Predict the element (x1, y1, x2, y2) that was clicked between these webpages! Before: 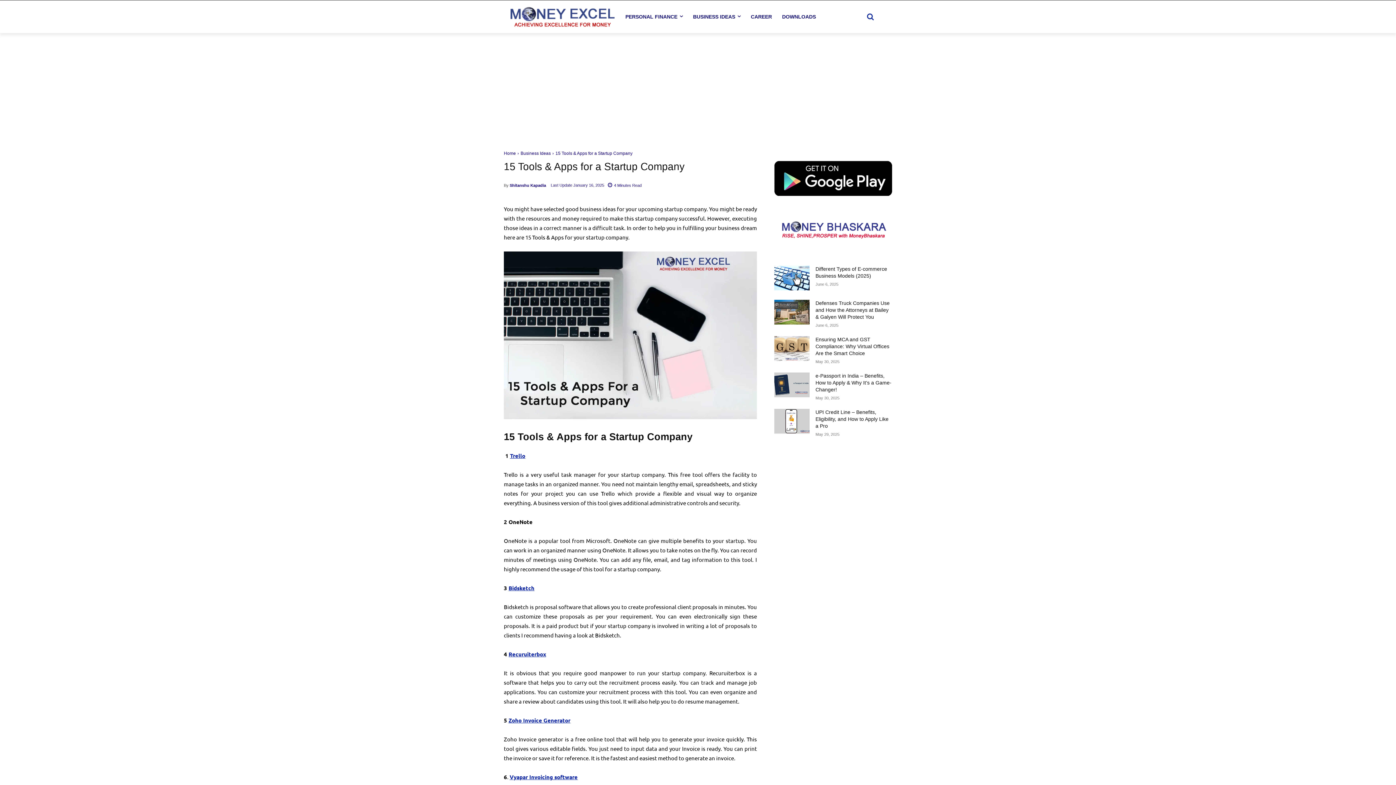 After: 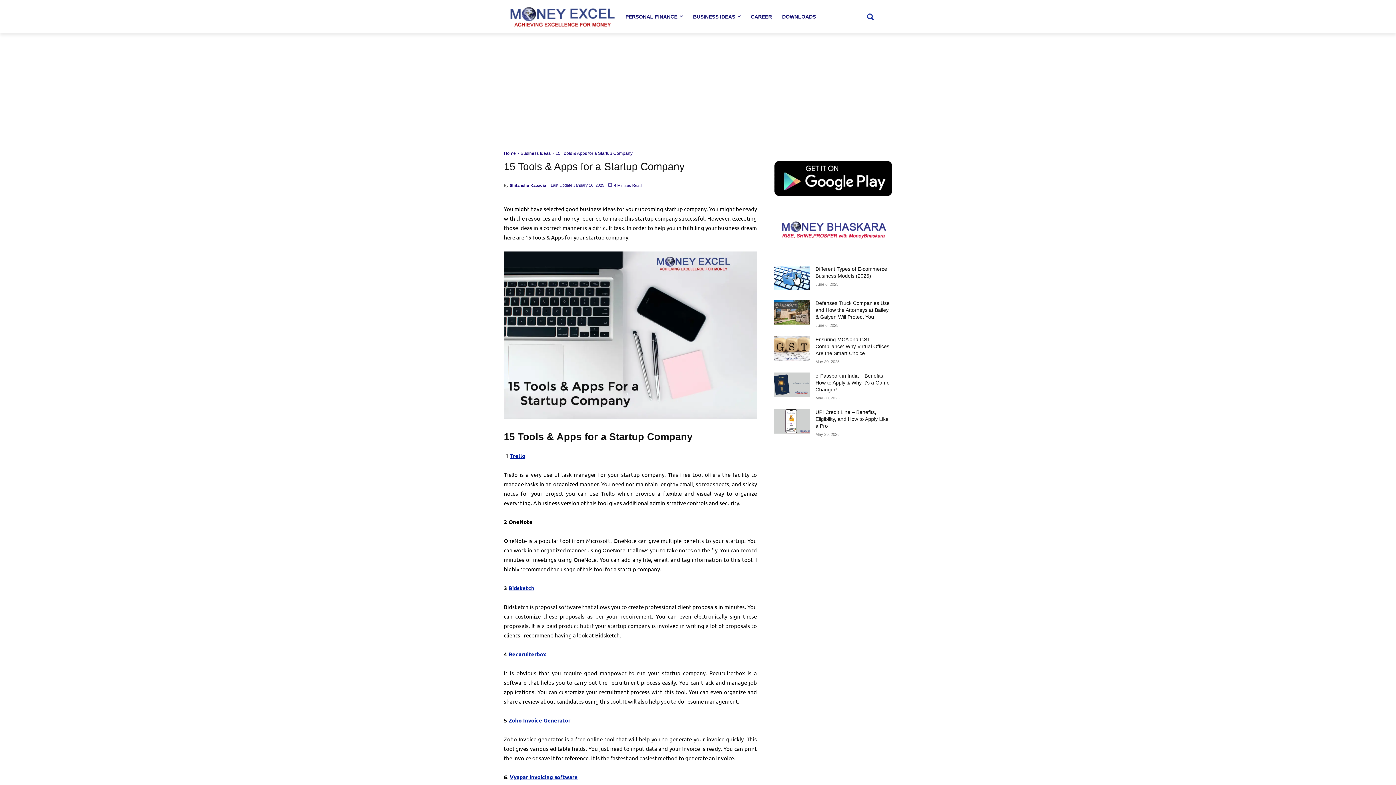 Action: bbox: (774, 160, 892, 195)